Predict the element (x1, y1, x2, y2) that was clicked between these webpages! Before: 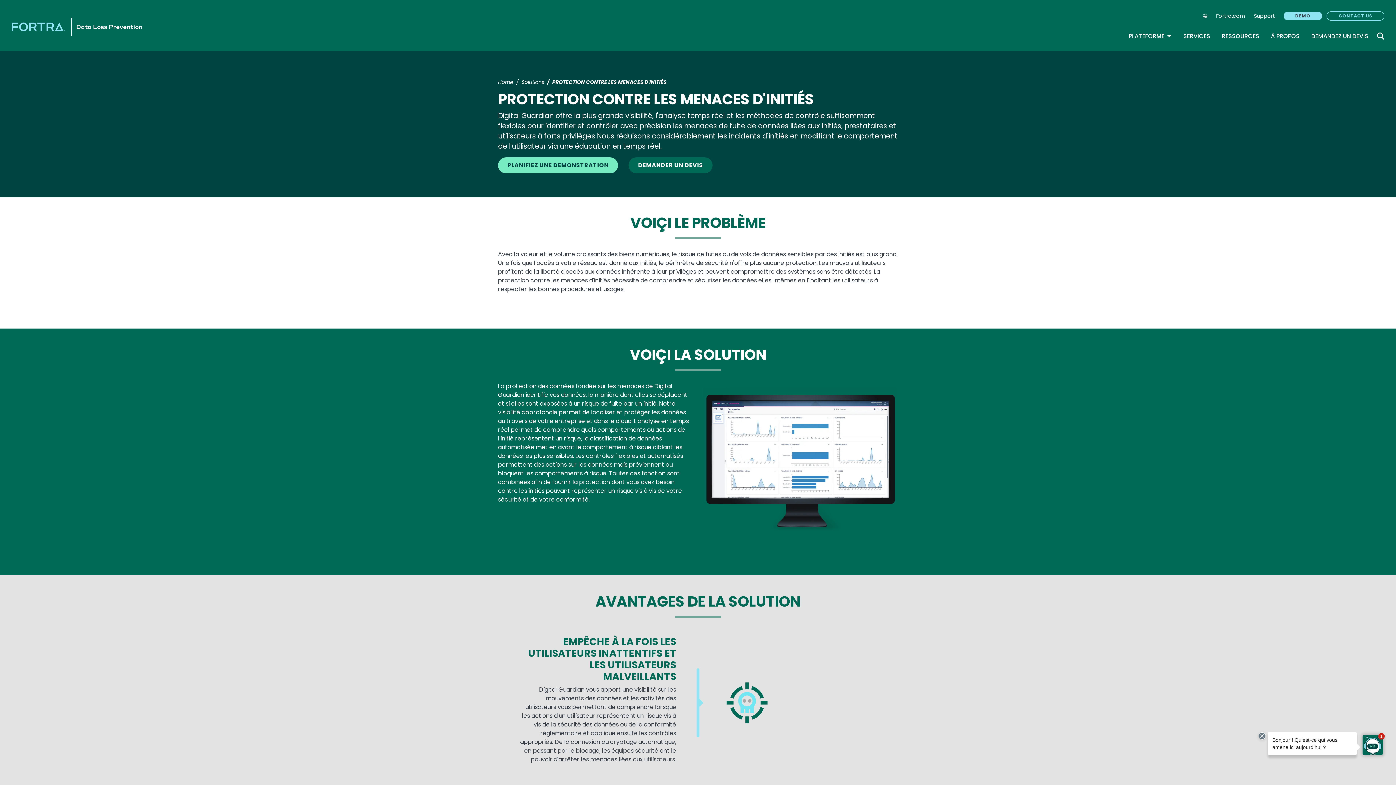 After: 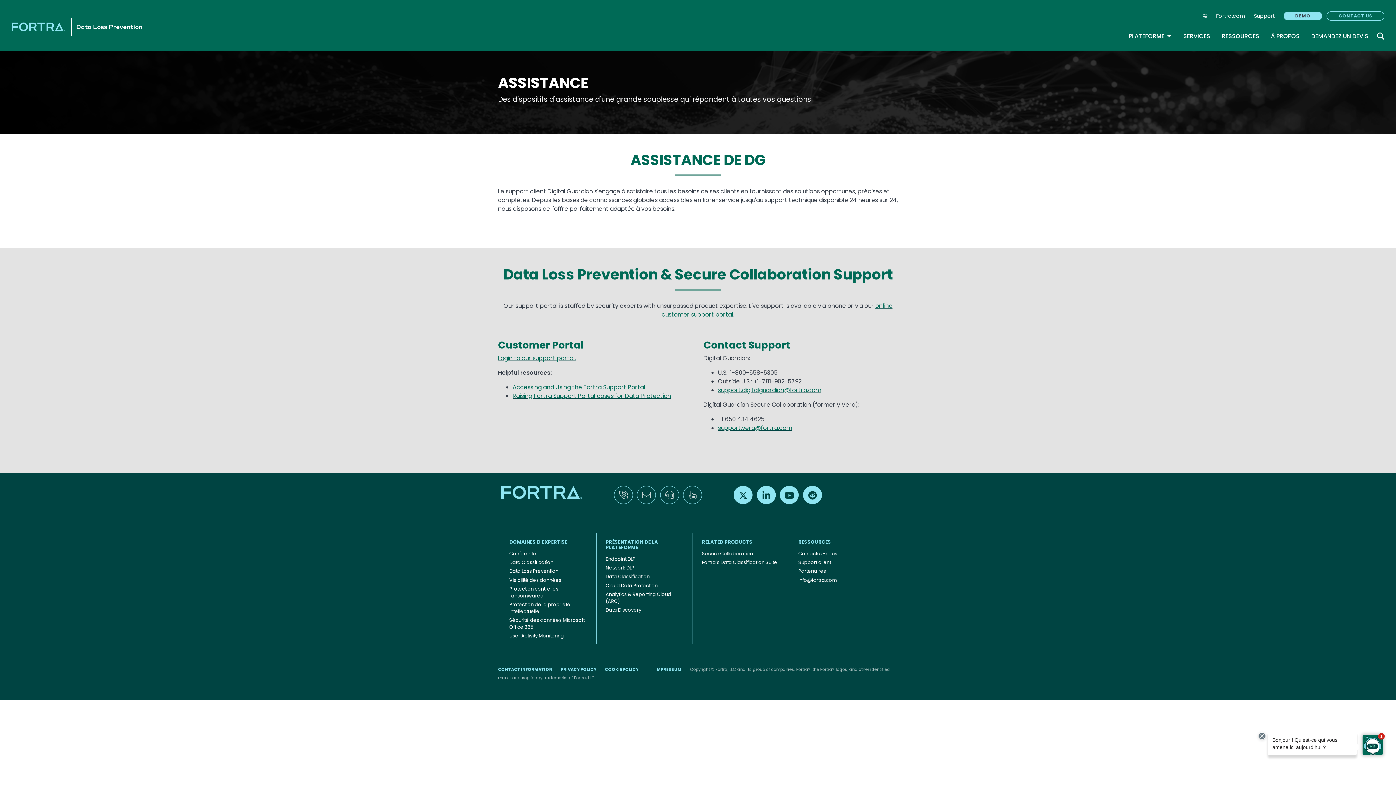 Action: bbox: (1249, 12, 1279, 19) label: Support